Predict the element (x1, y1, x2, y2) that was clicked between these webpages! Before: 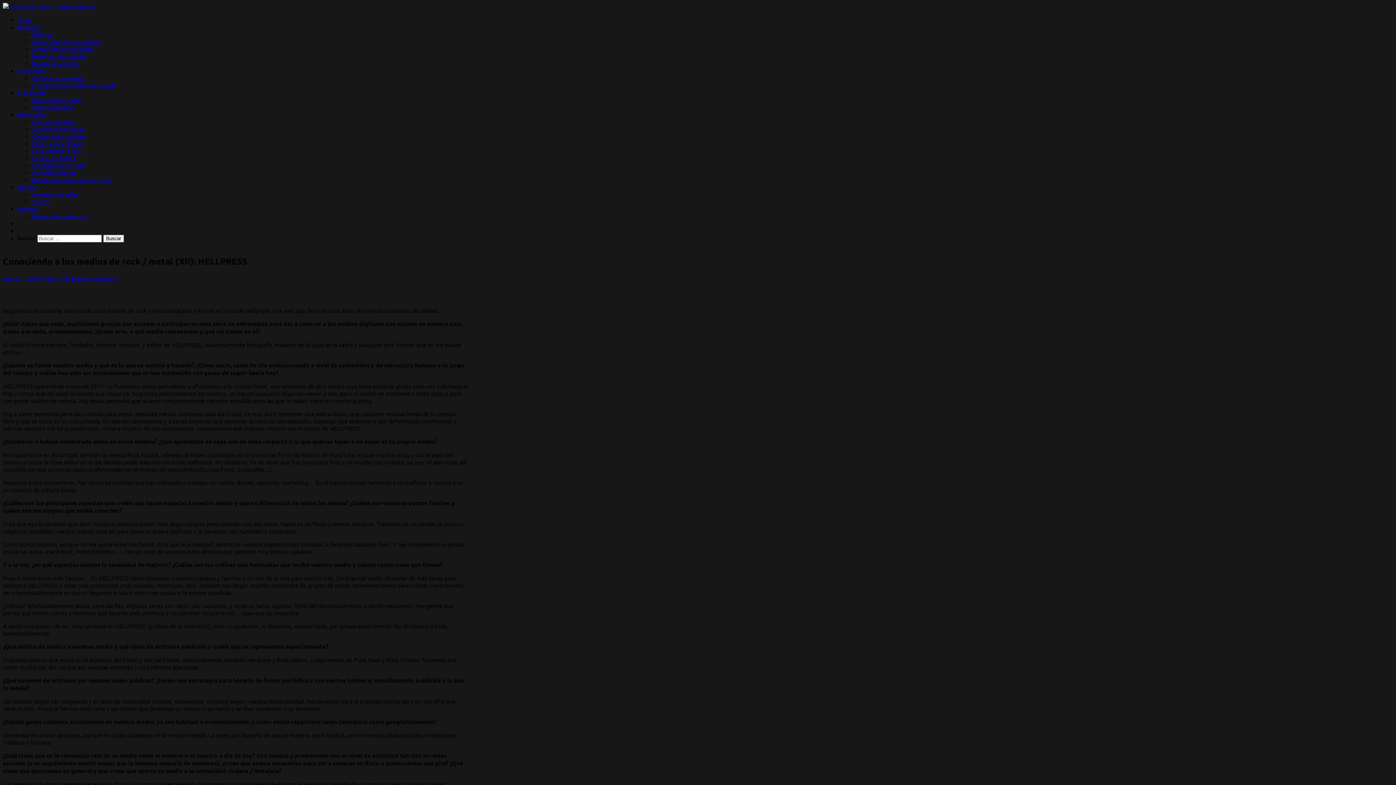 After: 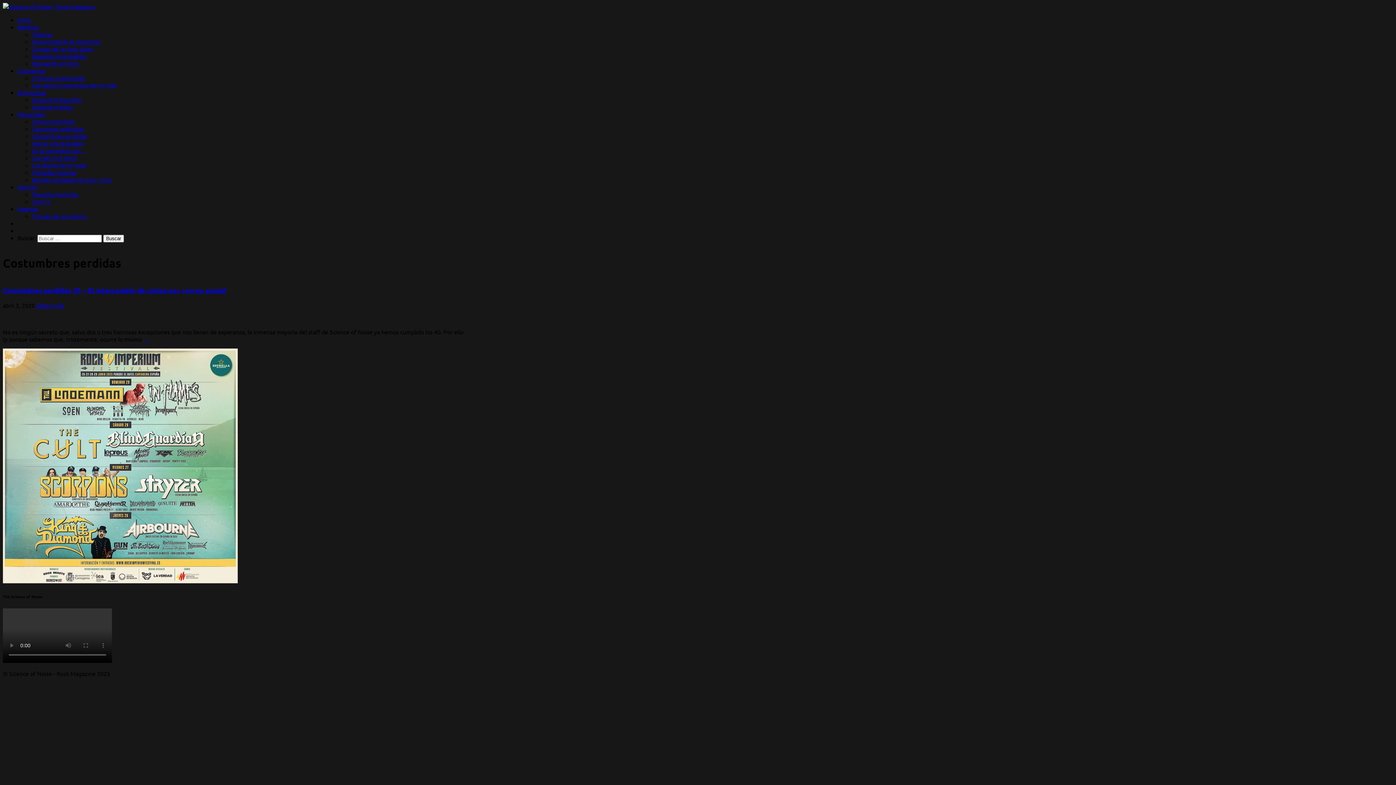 Action: label: Costumbres perdidas bbox: (32, 132, 86, 139)